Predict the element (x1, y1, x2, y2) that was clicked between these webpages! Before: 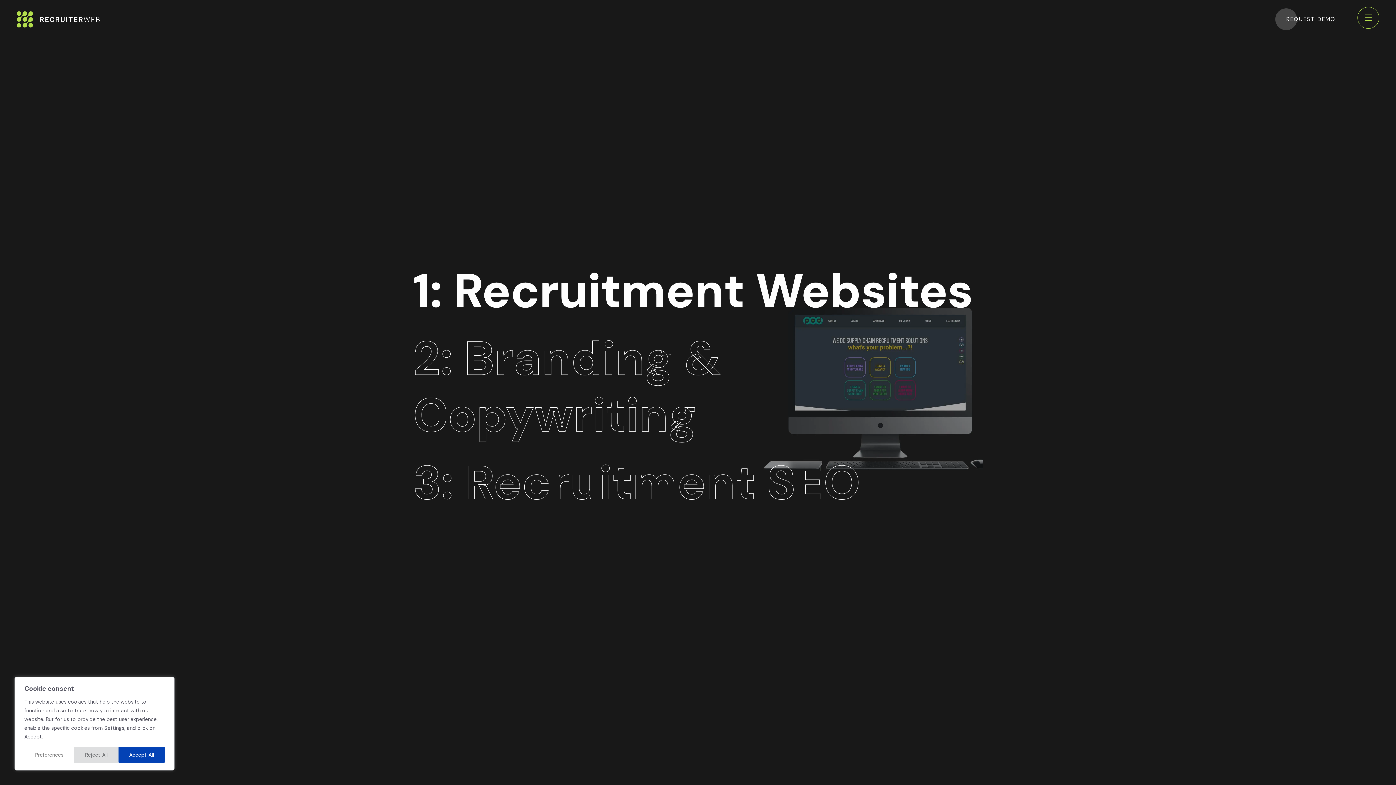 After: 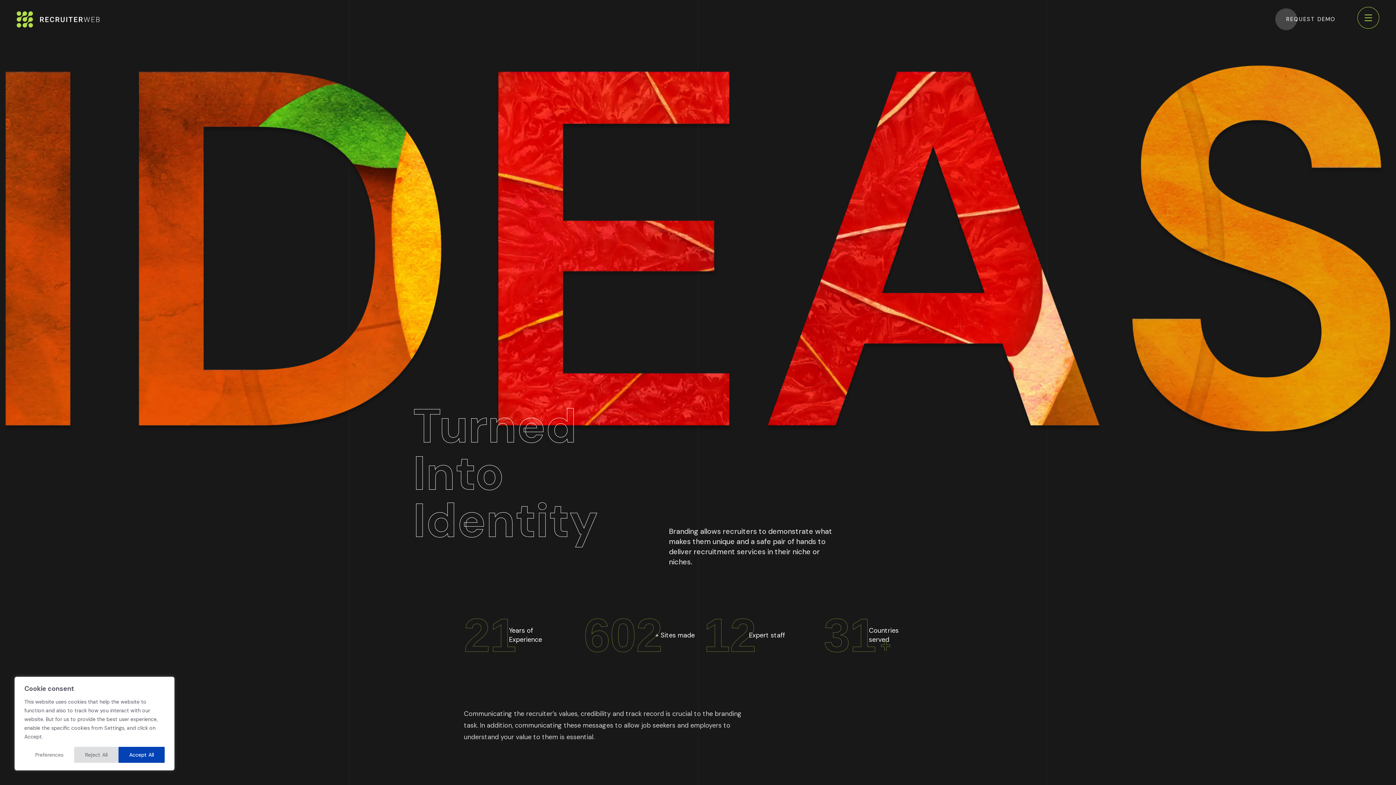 Action: label: 2: Branding & Copywriting bbox: (413, 330, 983, 444)